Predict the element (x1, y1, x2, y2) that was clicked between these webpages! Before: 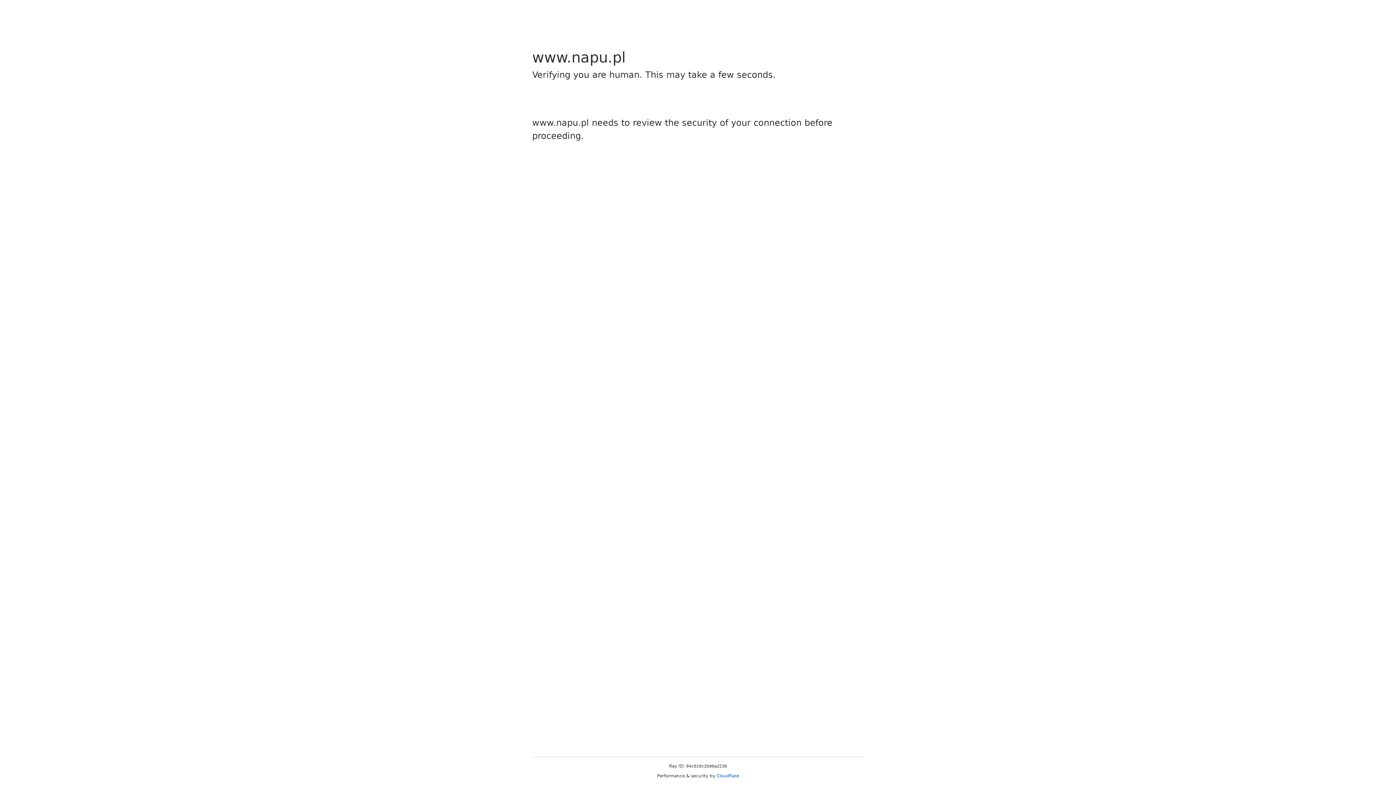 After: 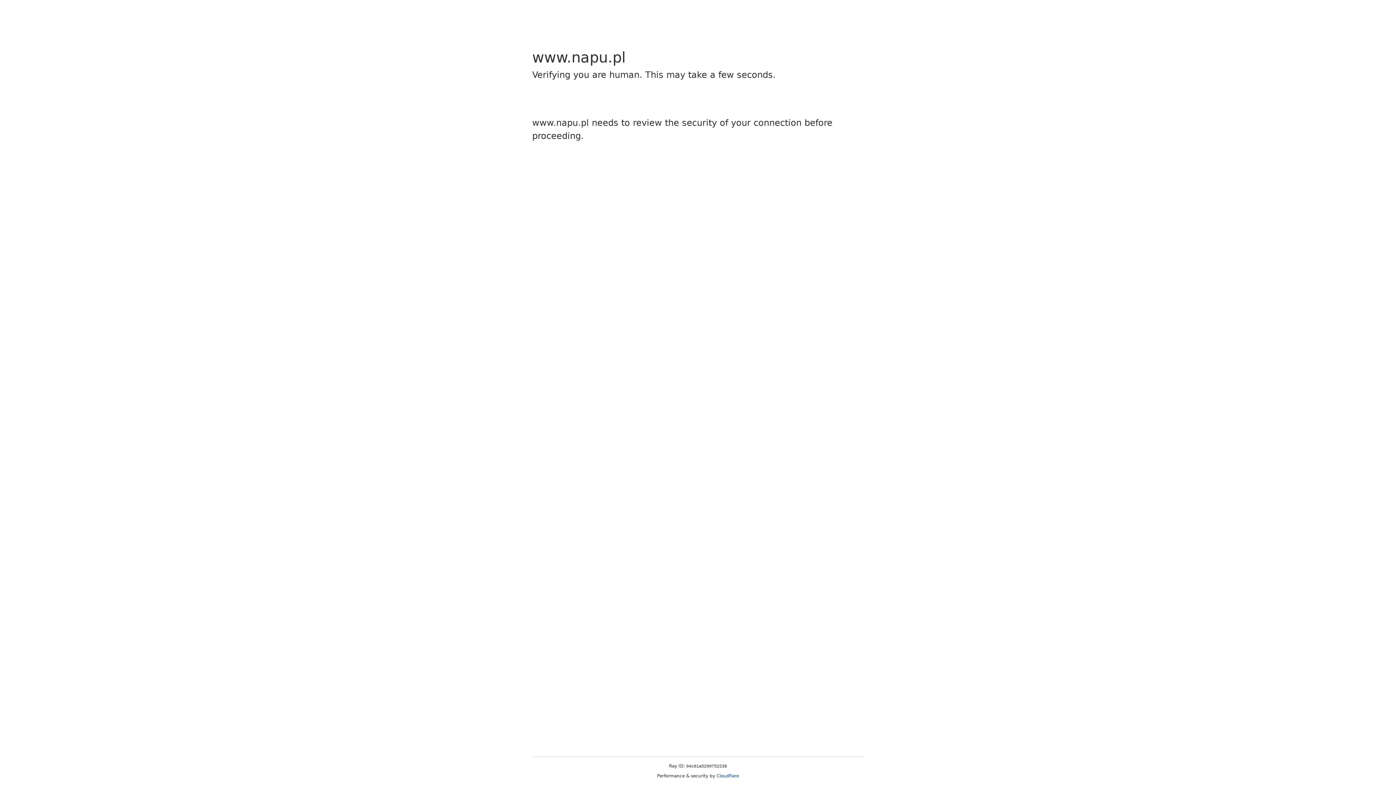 Action: bbox: (716, 773, 739, 778) label: Cloudflare